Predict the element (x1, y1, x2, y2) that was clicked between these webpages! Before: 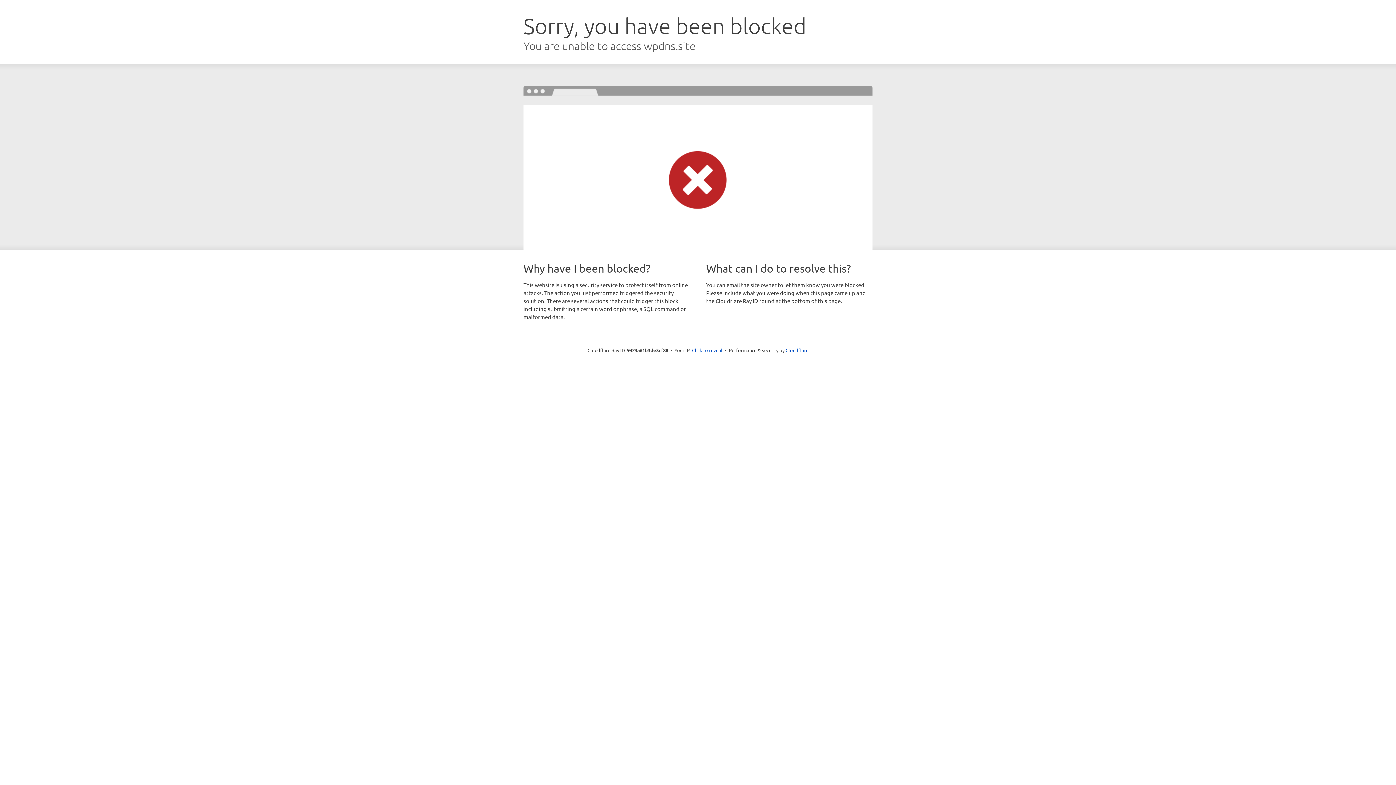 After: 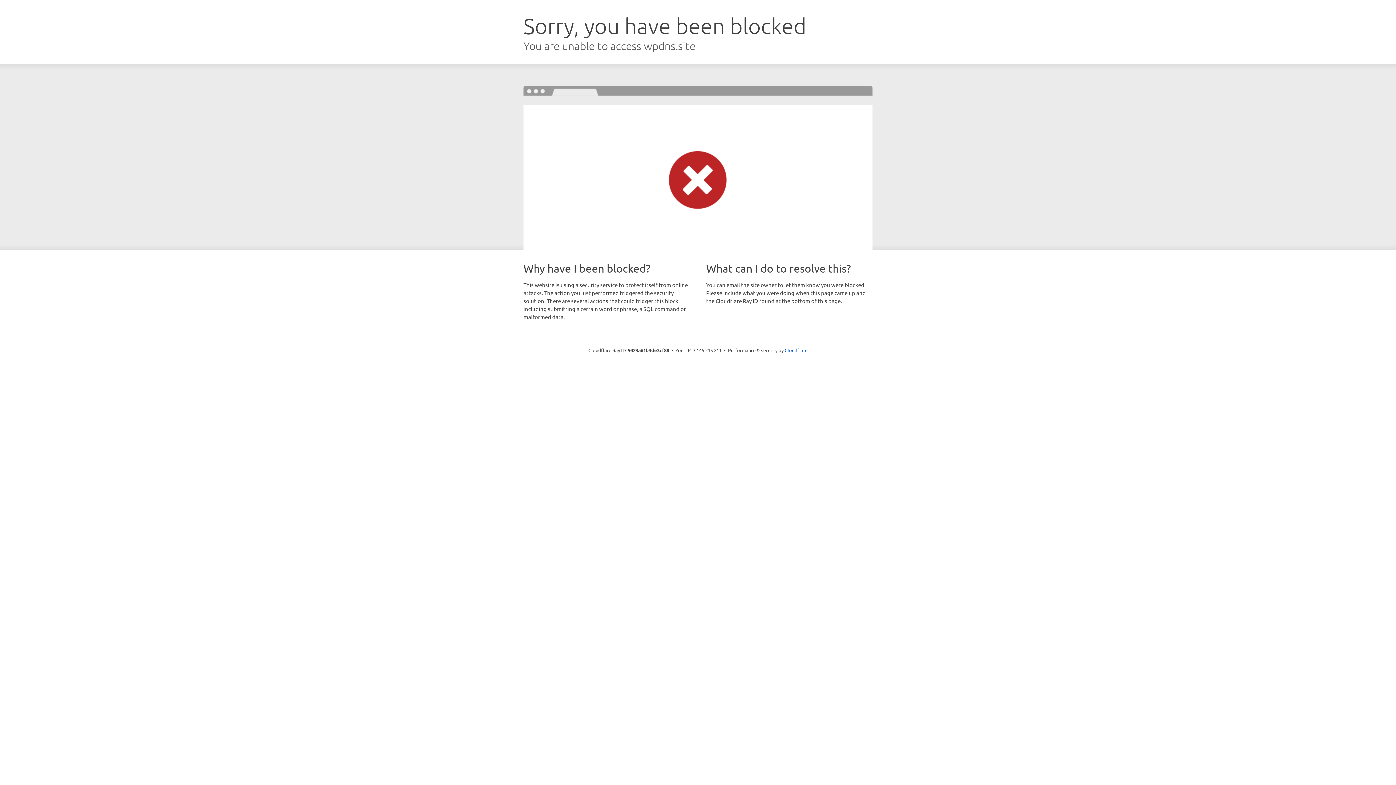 Action: label: Click to reveal bbox: (692, 346, 722, 353)